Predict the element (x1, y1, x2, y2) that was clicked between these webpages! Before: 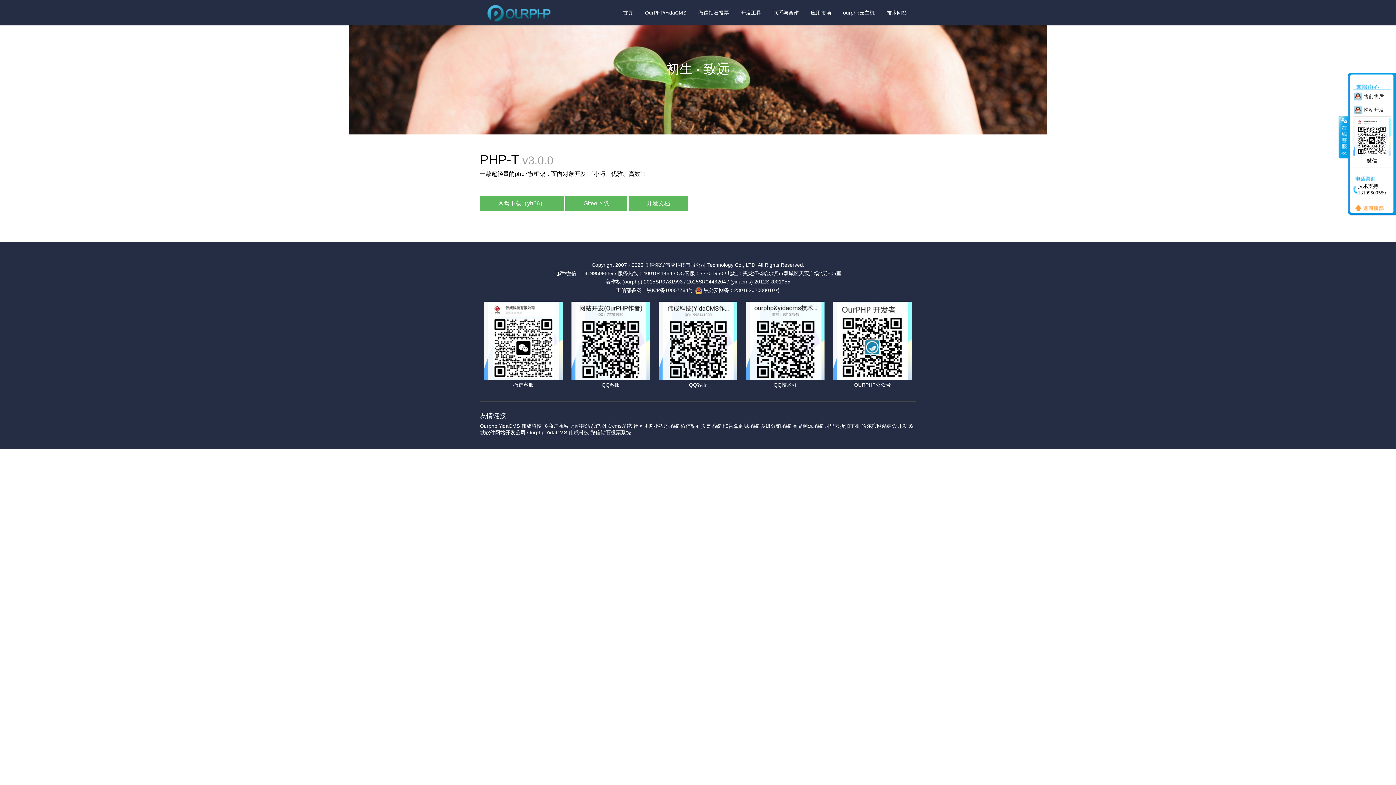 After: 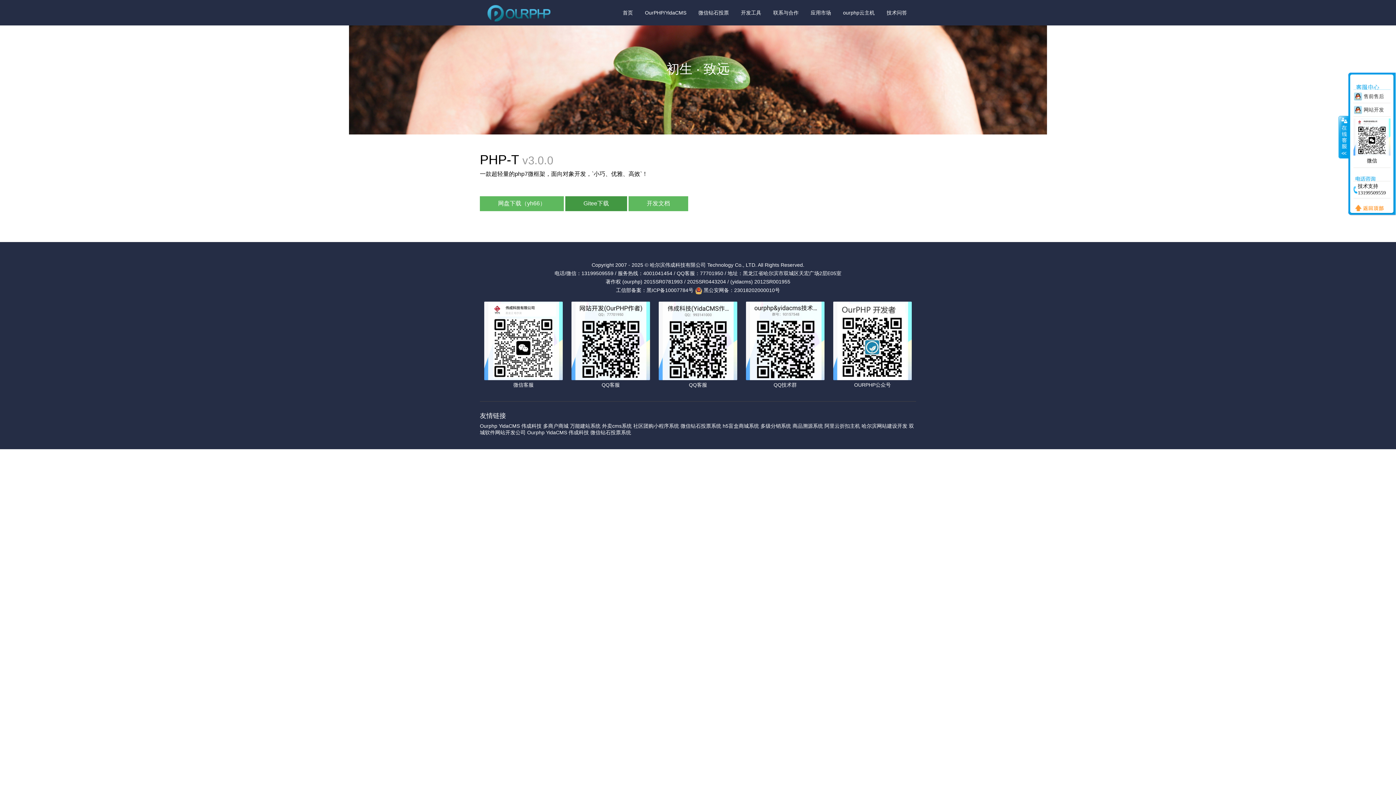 Action: label: Gitee下载 bbox: (565, 196, 627, 211)